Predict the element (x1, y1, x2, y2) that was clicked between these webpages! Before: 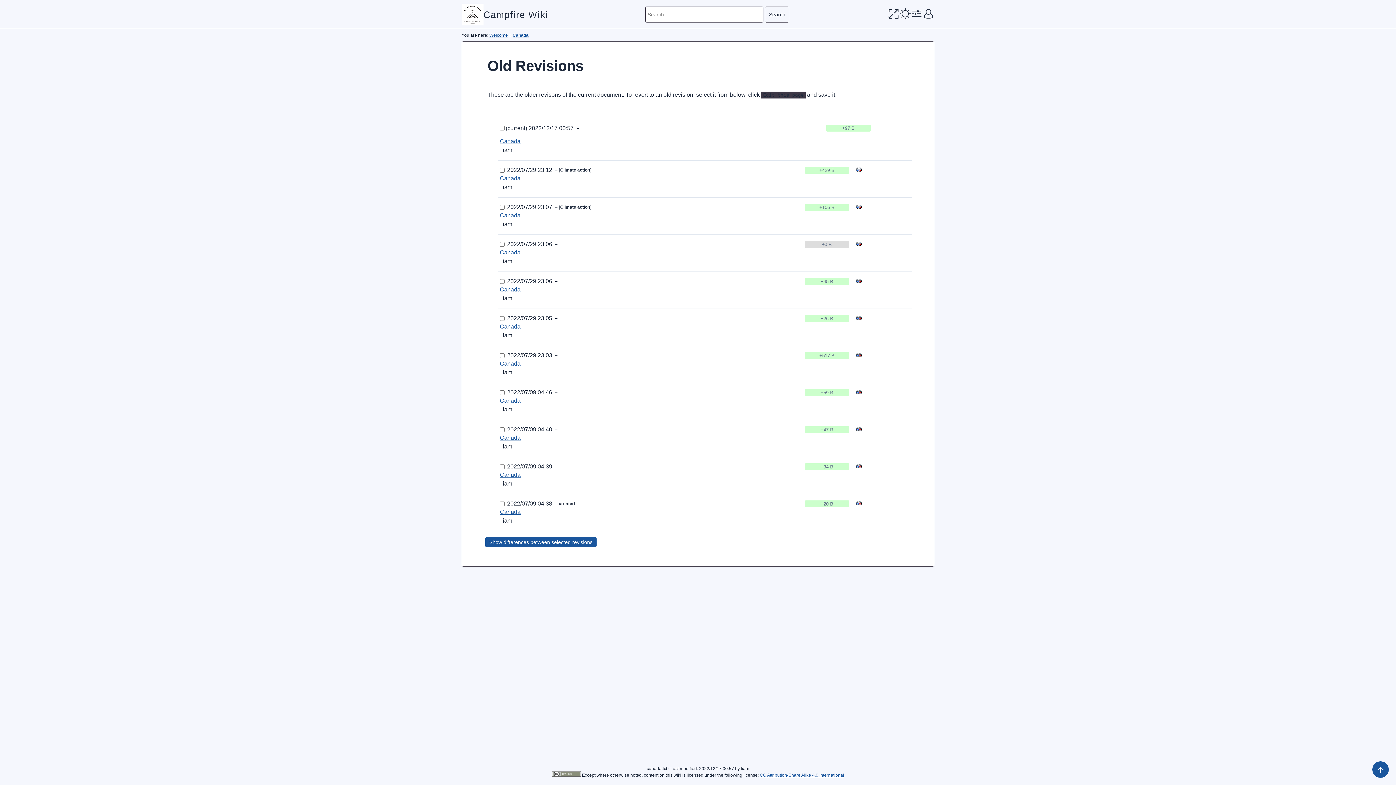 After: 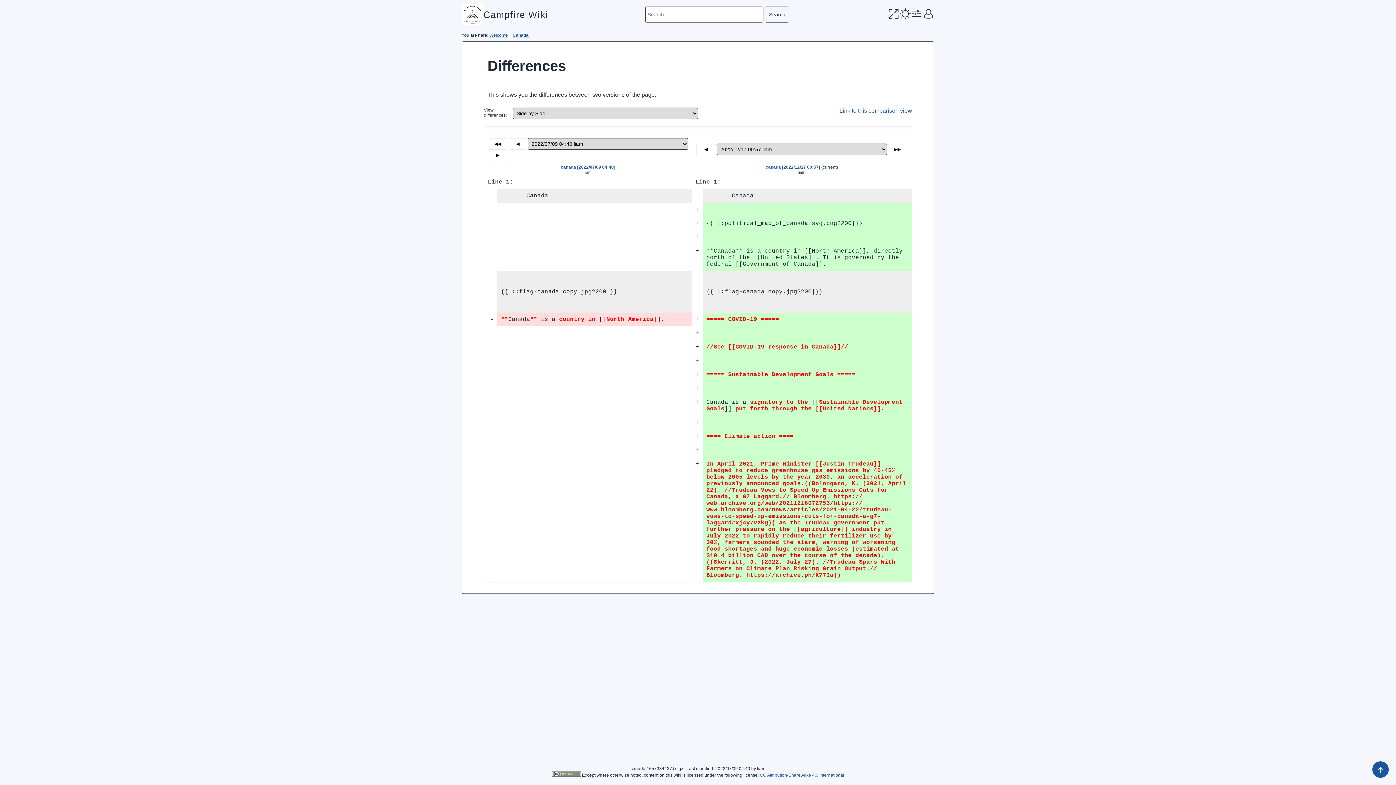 Action: bbox: (849, 425, 868, 434)